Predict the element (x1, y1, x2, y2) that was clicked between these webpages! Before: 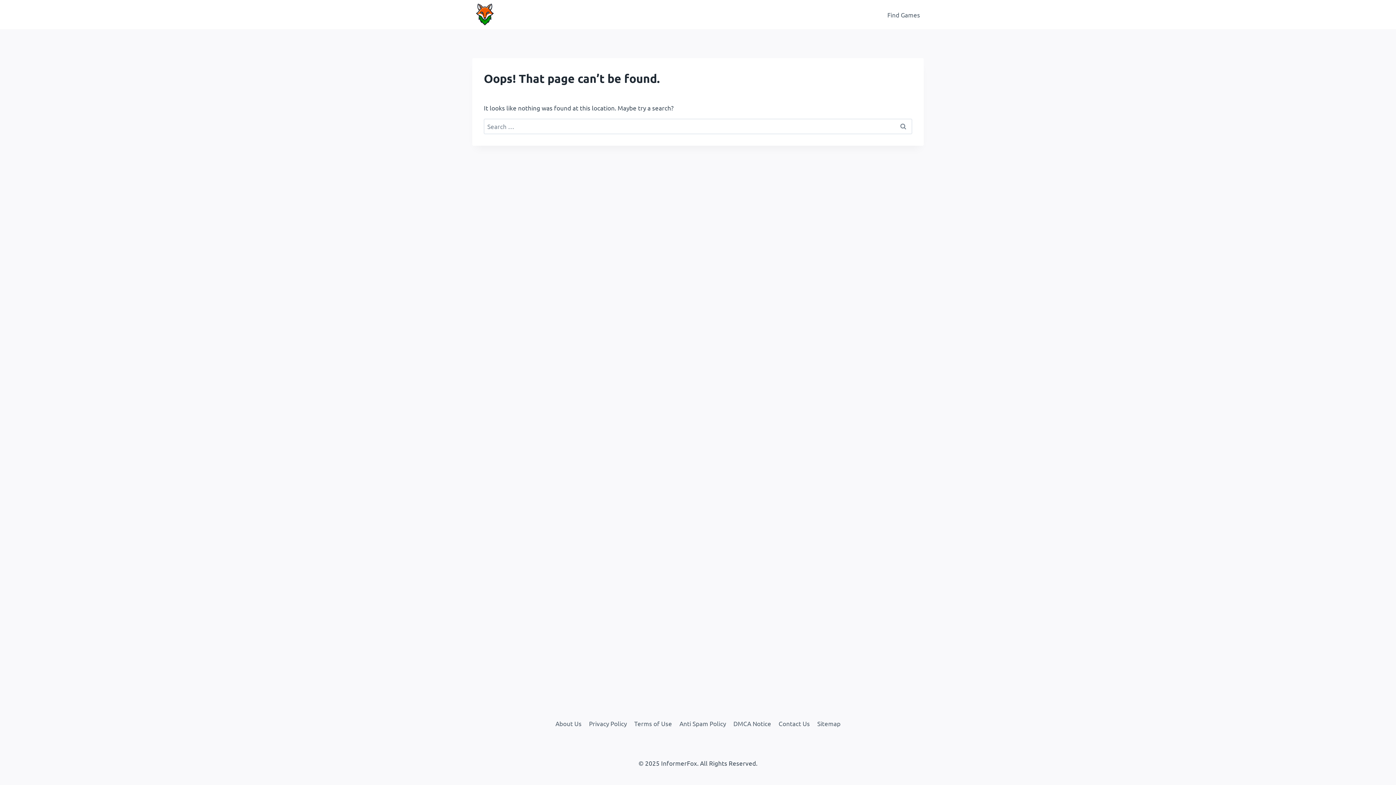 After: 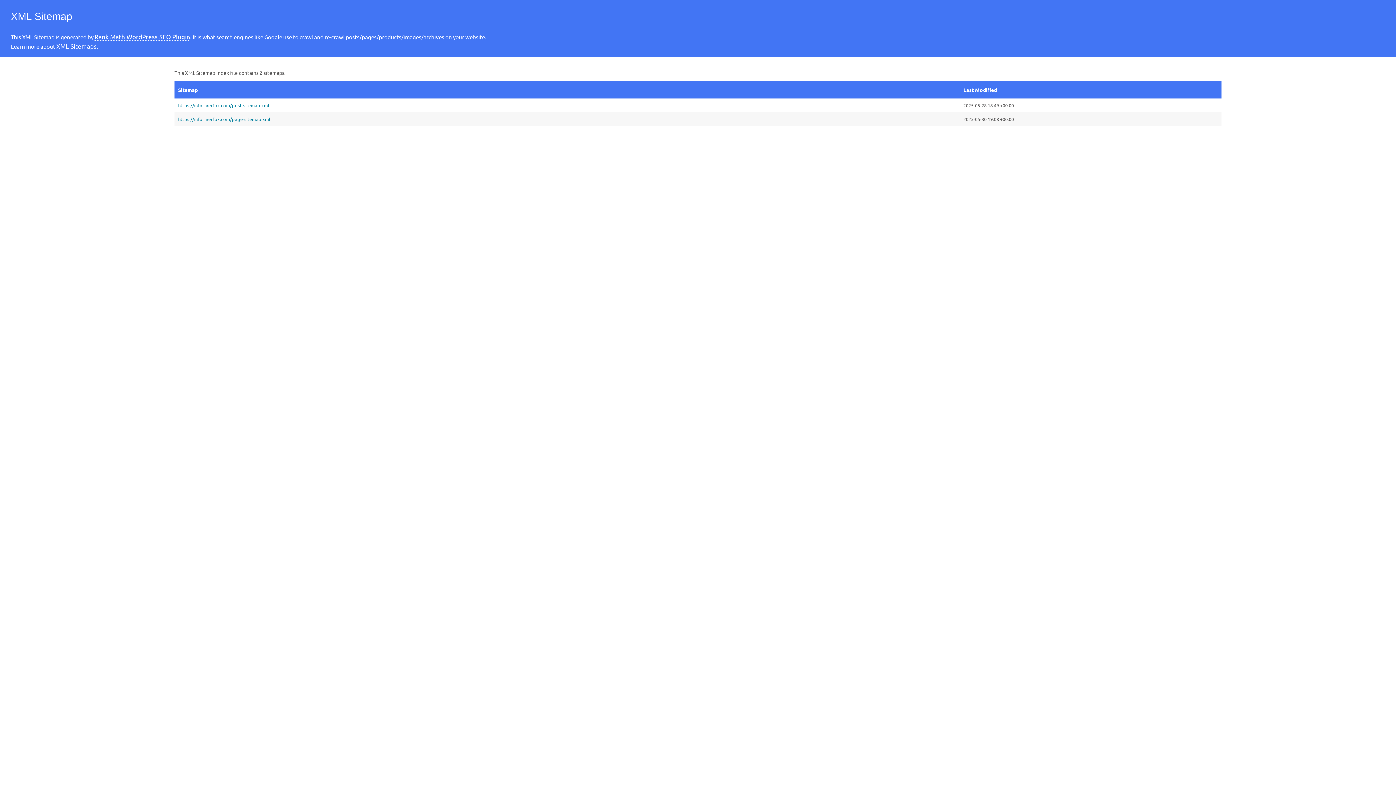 Action: bbox: (813, 717, 844, 730) label: Sitemap